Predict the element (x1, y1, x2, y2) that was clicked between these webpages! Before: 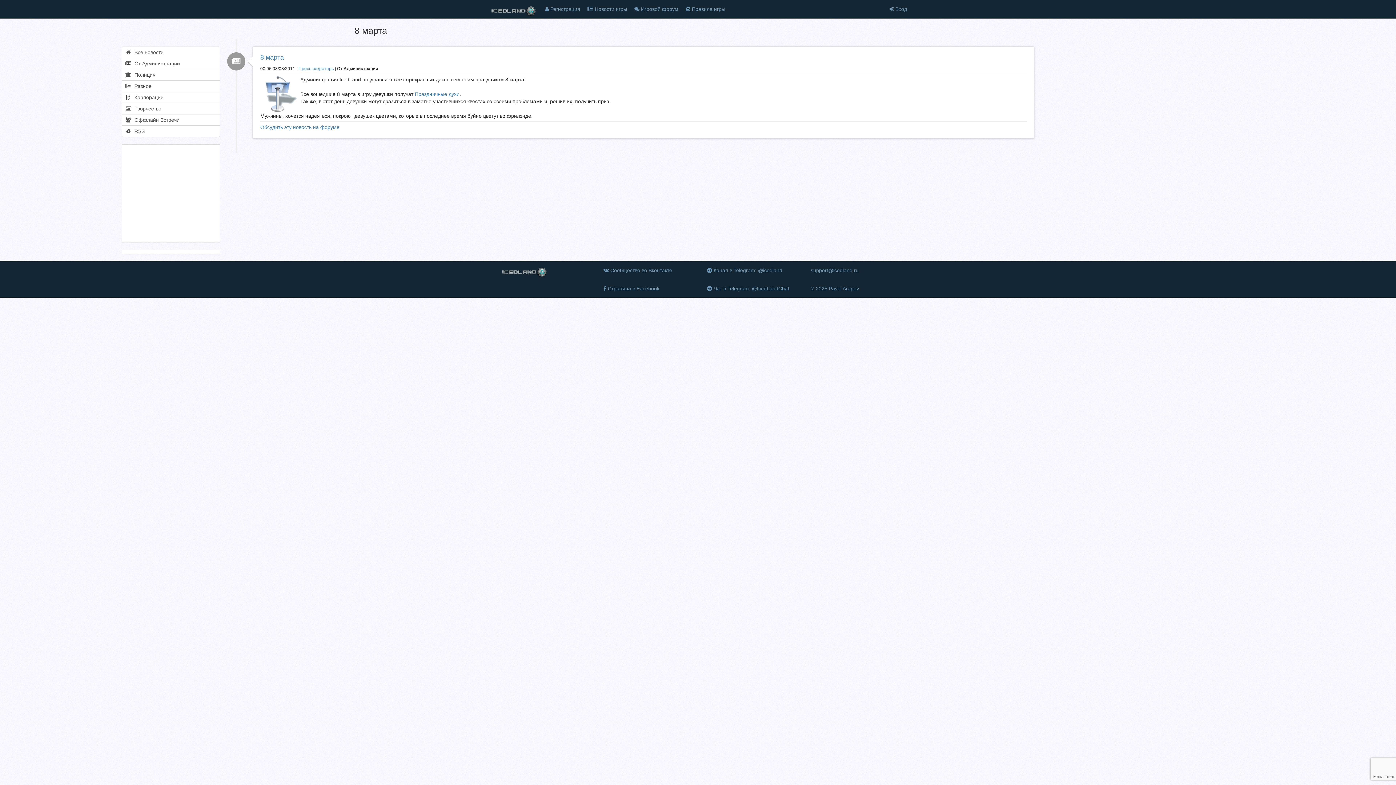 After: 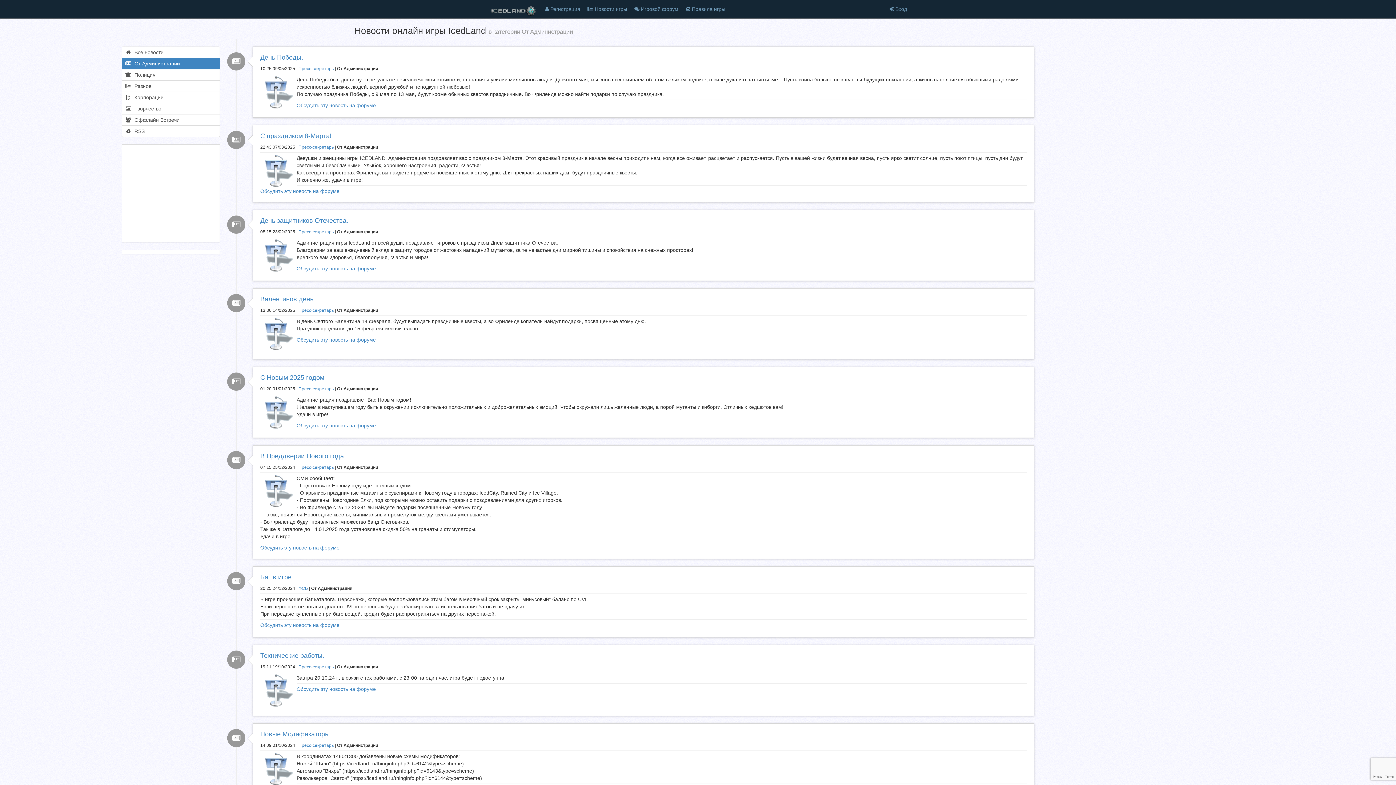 Action: label:   От Администрации bbox: (121, 57, 219, 69)